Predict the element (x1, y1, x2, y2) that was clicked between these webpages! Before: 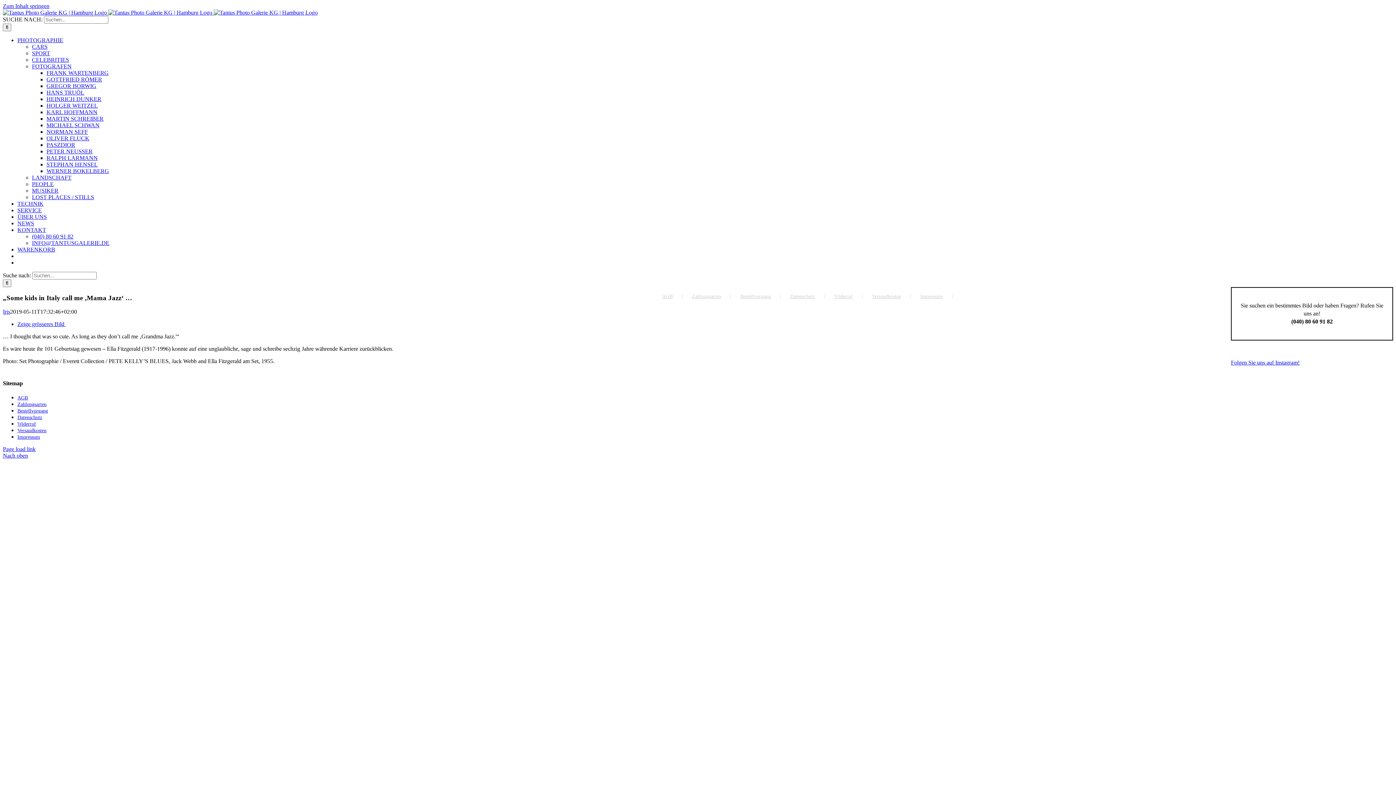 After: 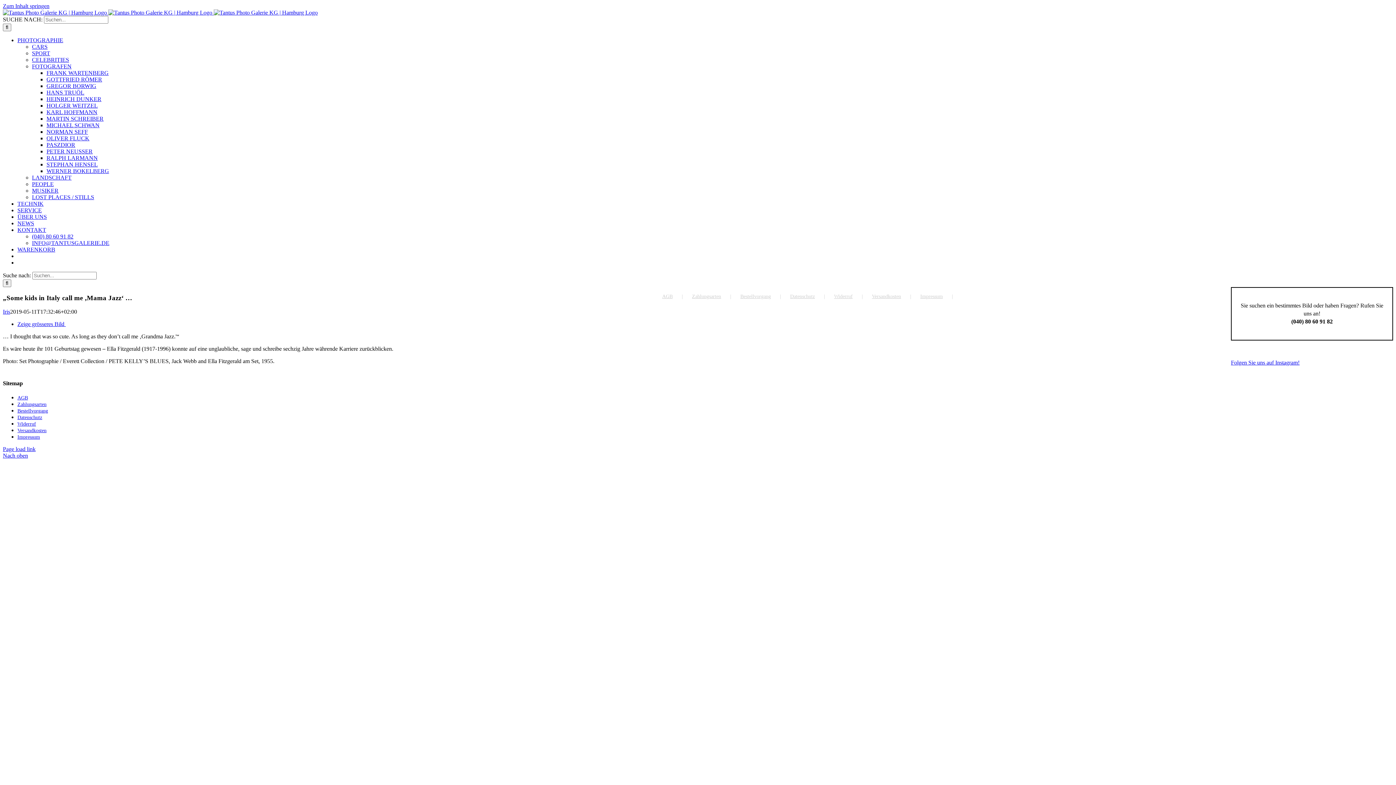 Action: label: Nach oben bbox: (2, 452, 28, 458)